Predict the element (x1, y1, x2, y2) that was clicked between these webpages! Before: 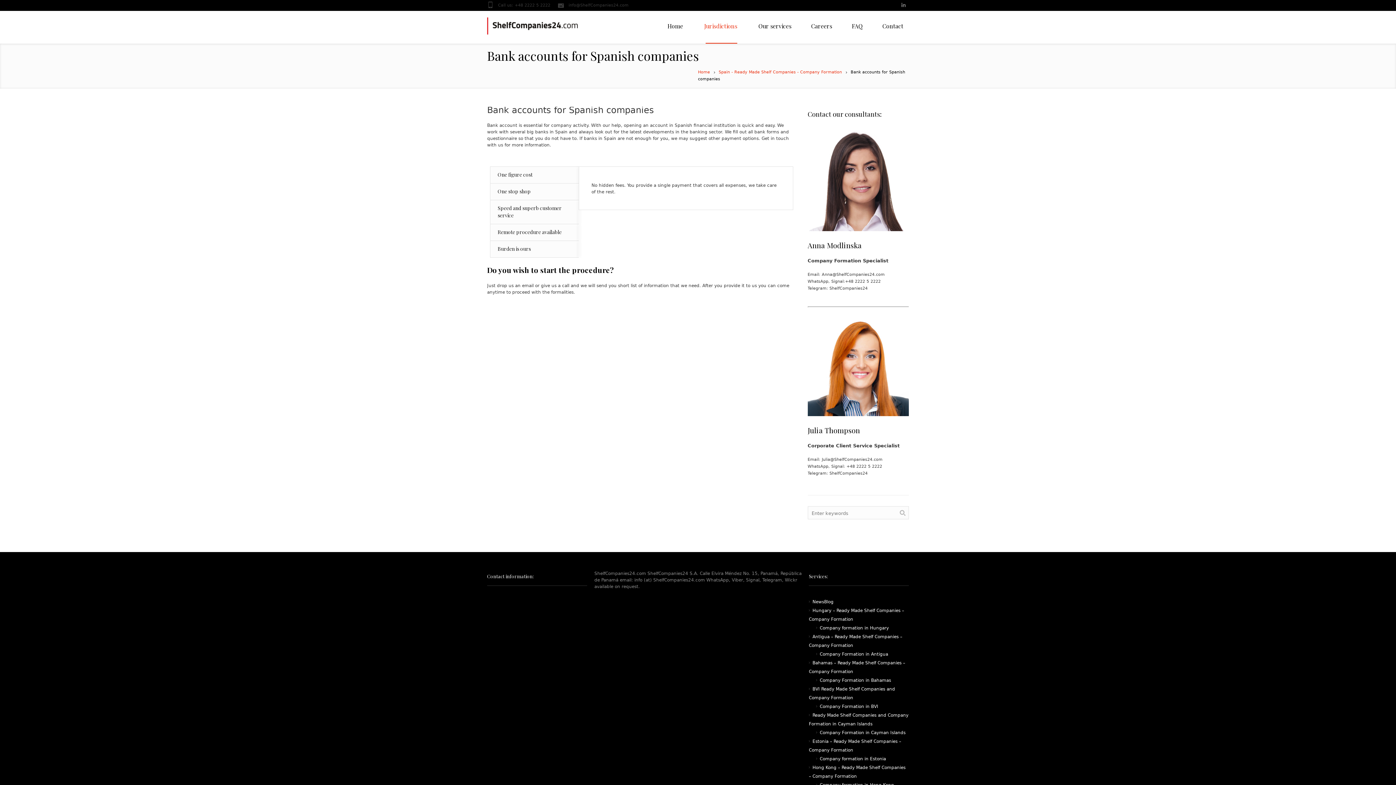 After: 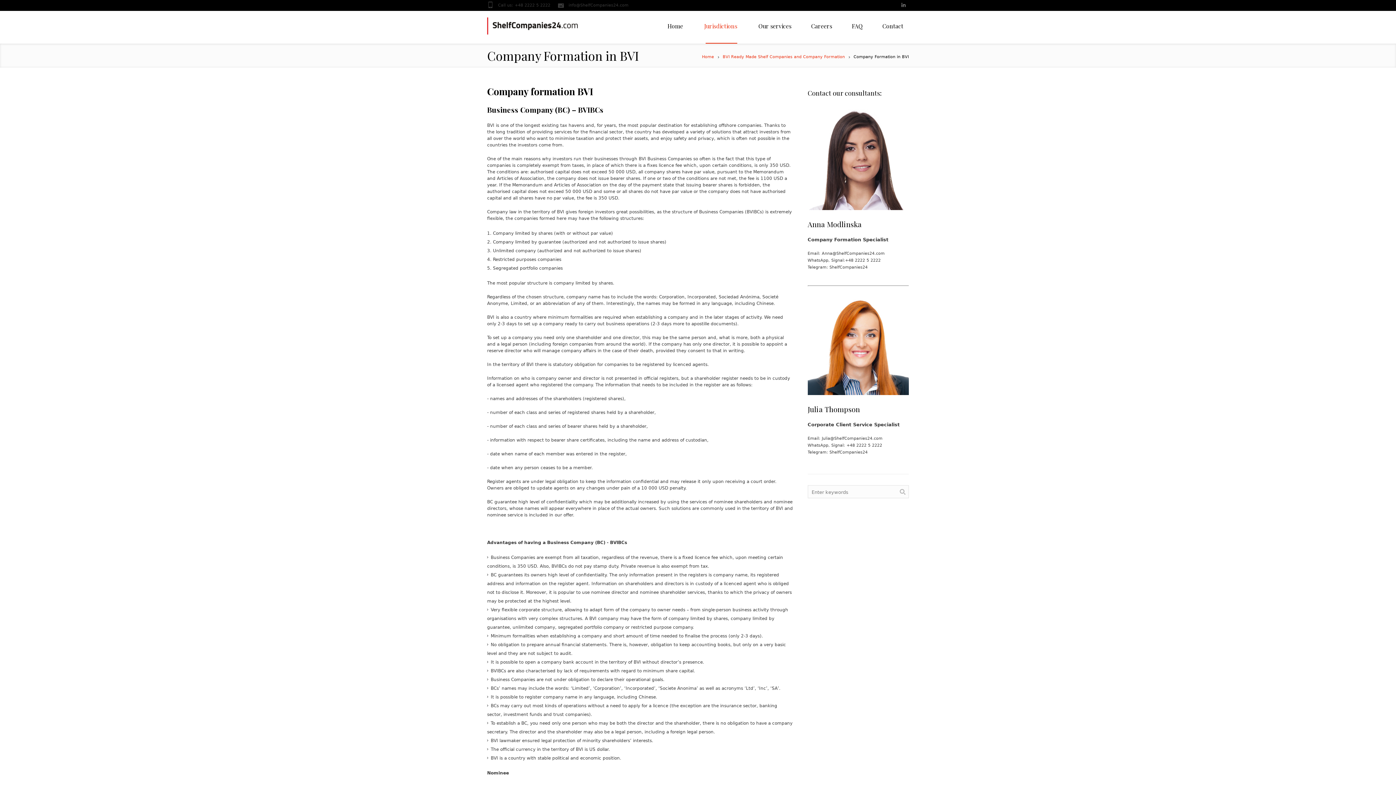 Action: label: Company Formation in BVI bbox: (820, 704, 878, 709)